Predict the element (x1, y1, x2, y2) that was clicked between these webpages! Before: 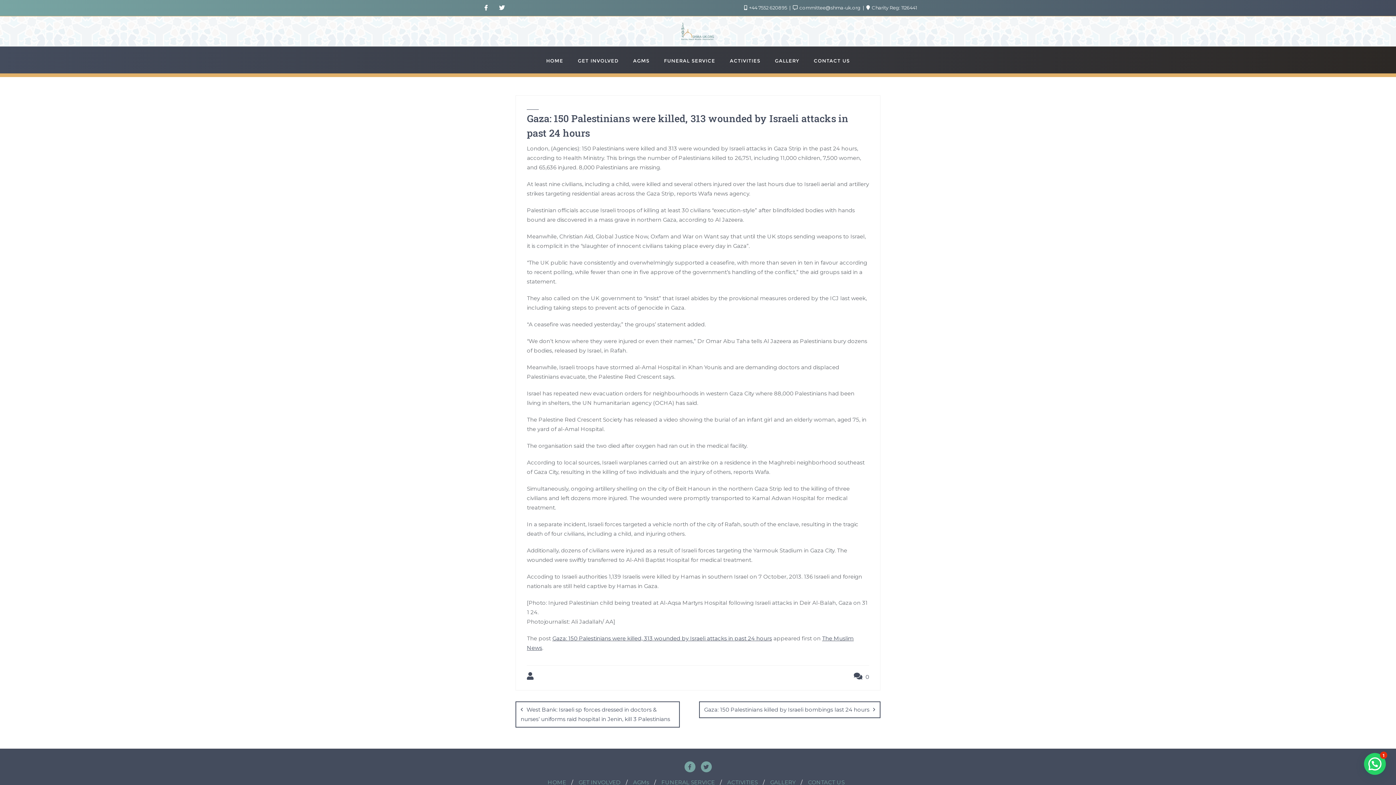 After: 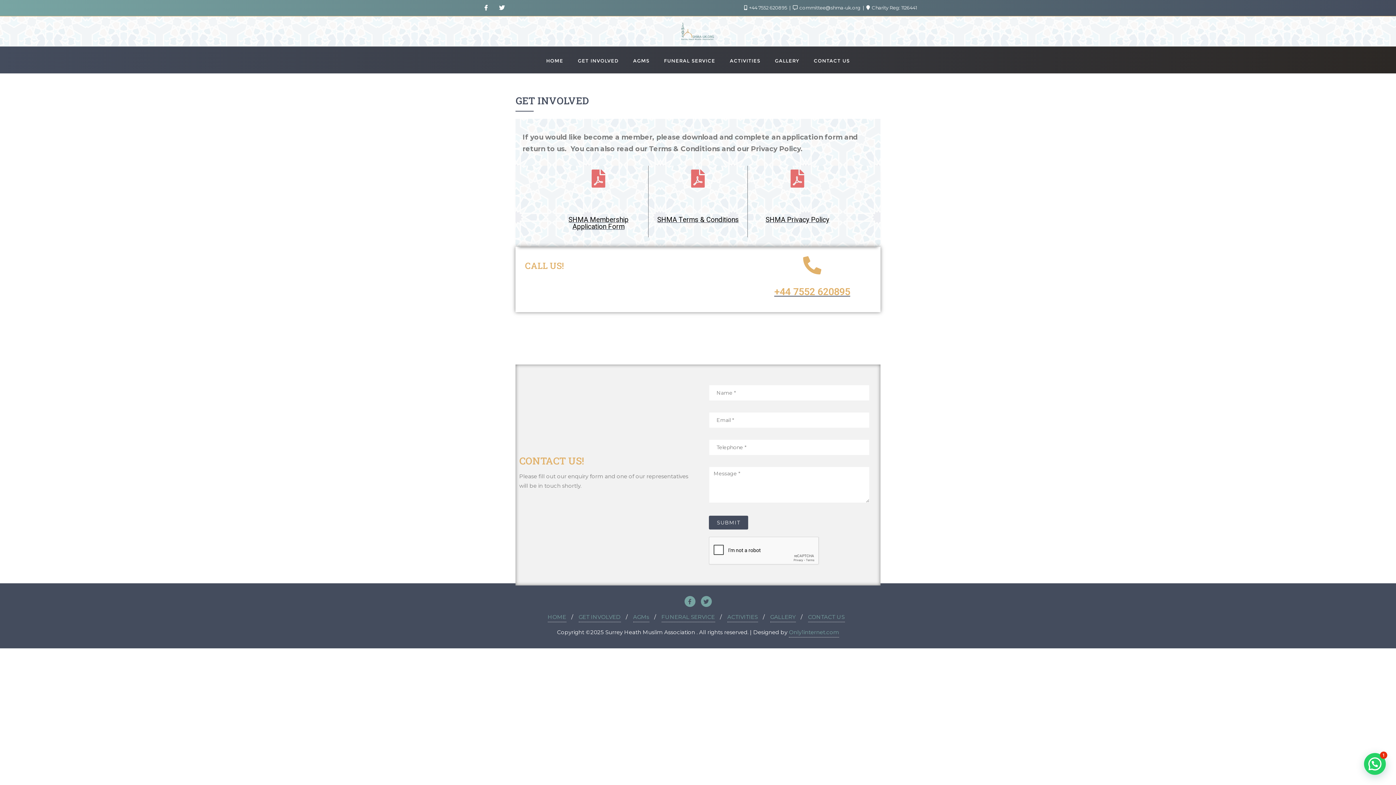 Action: bbox: (578, 778, 620, 787) label: GET INVOLVED